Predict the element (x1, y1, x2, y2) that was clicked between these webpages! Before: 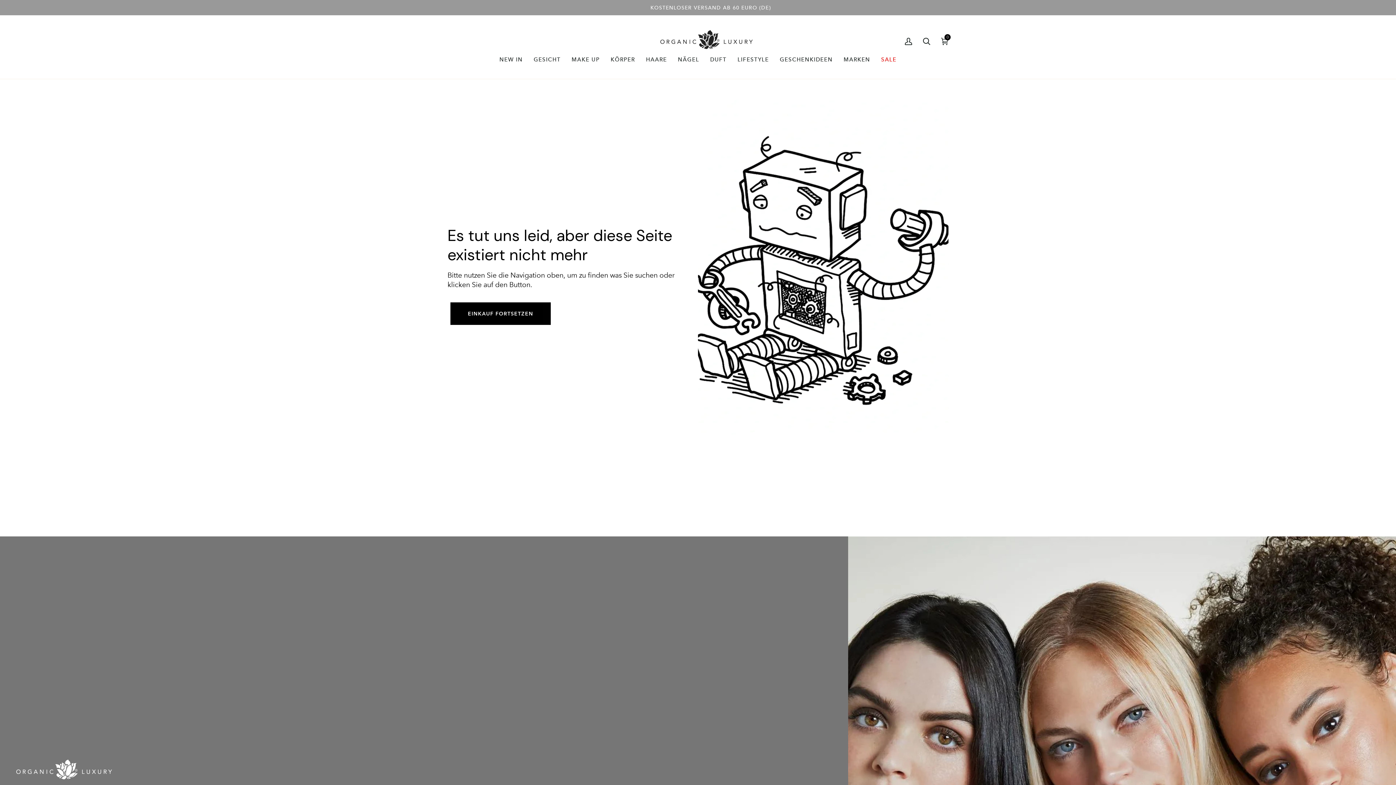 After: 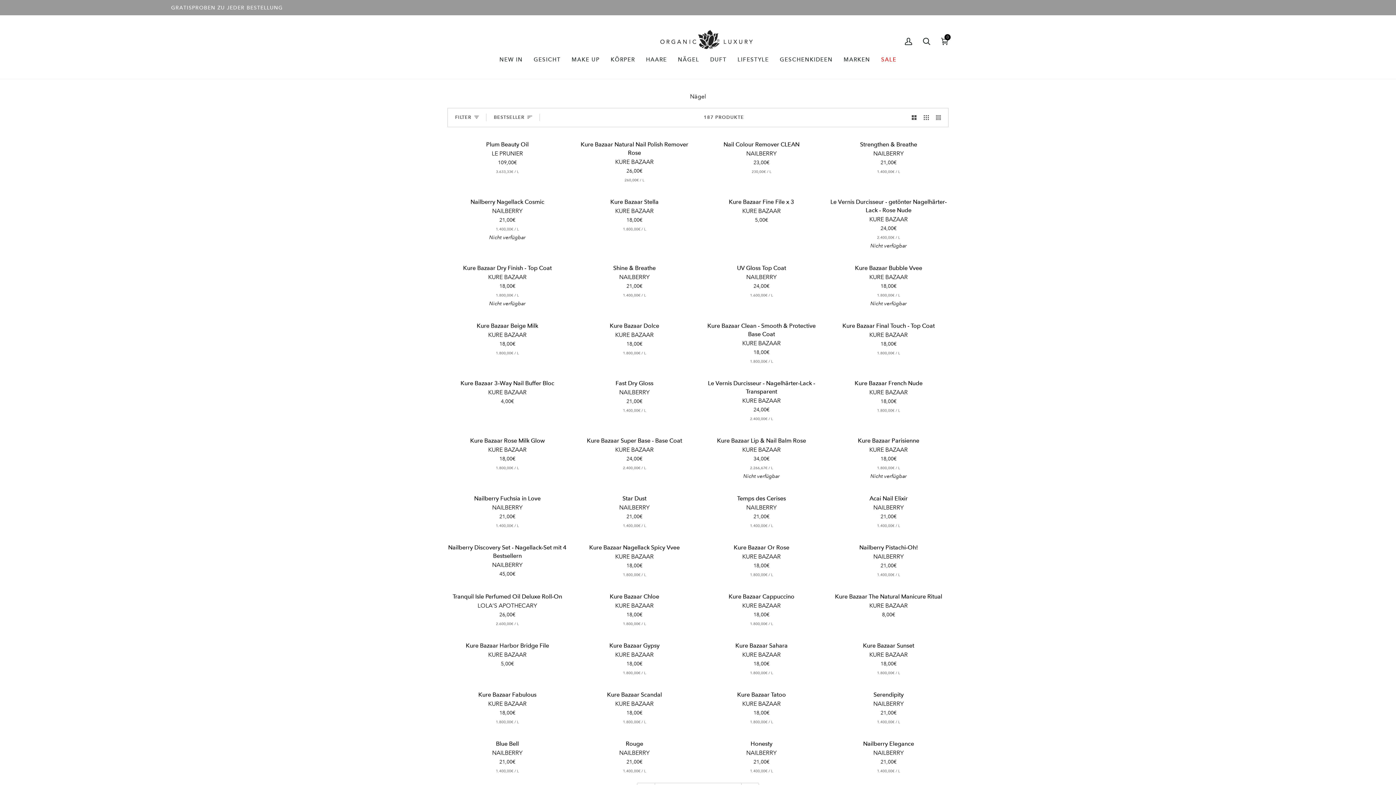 Action: label: NÄGEL bbox: (672, 53, 704, 65)